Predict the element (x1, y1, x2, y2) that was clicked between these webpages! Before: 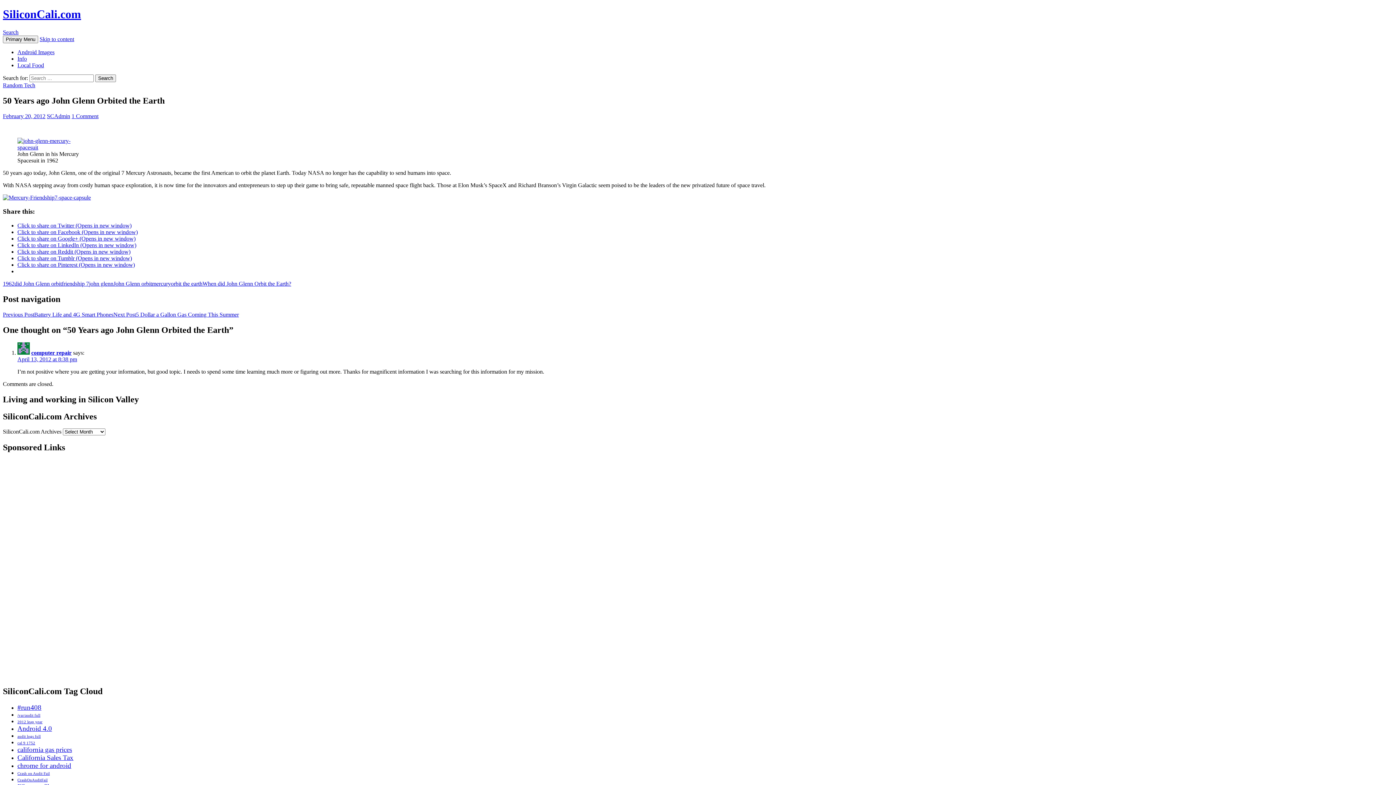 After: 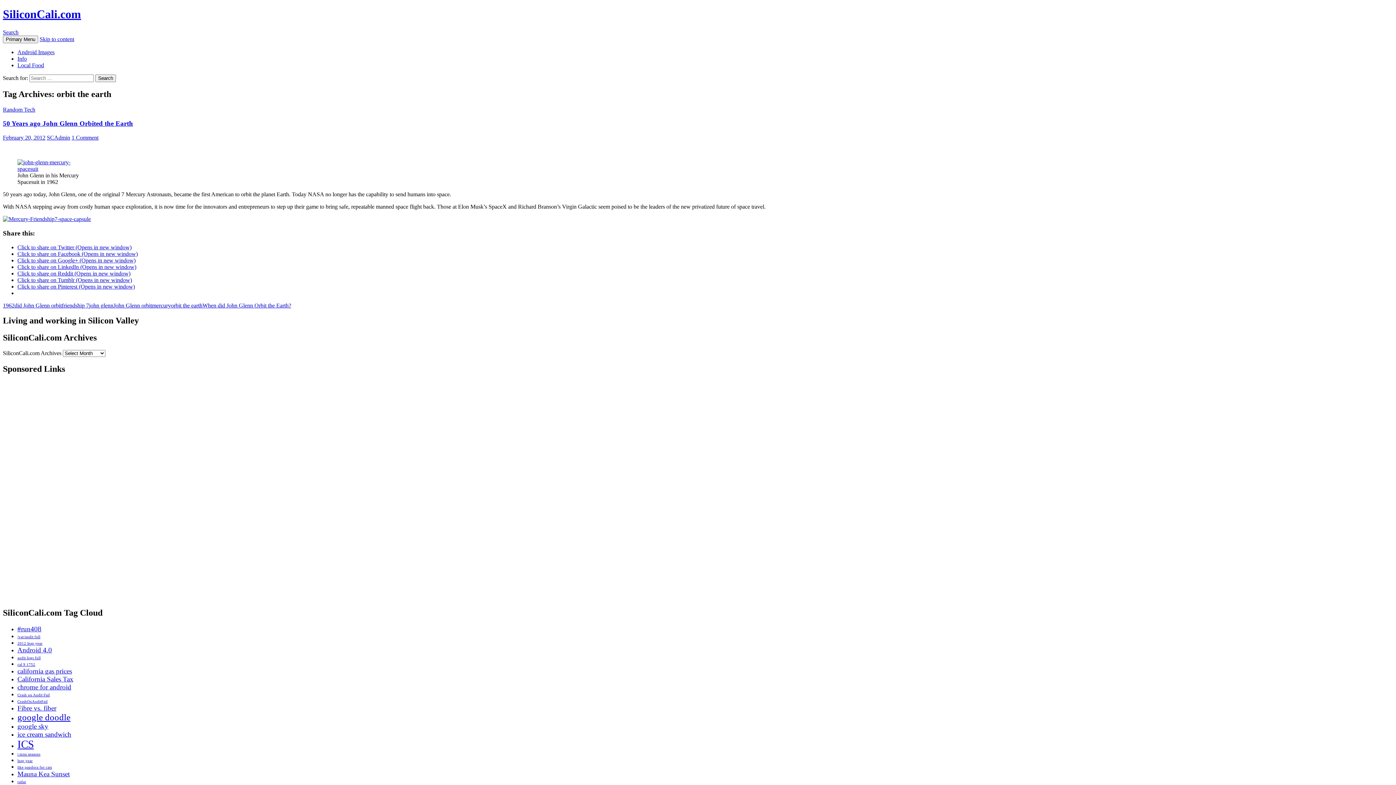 Action: bbox: (170, 280, 202, 286) label: orbit the earth